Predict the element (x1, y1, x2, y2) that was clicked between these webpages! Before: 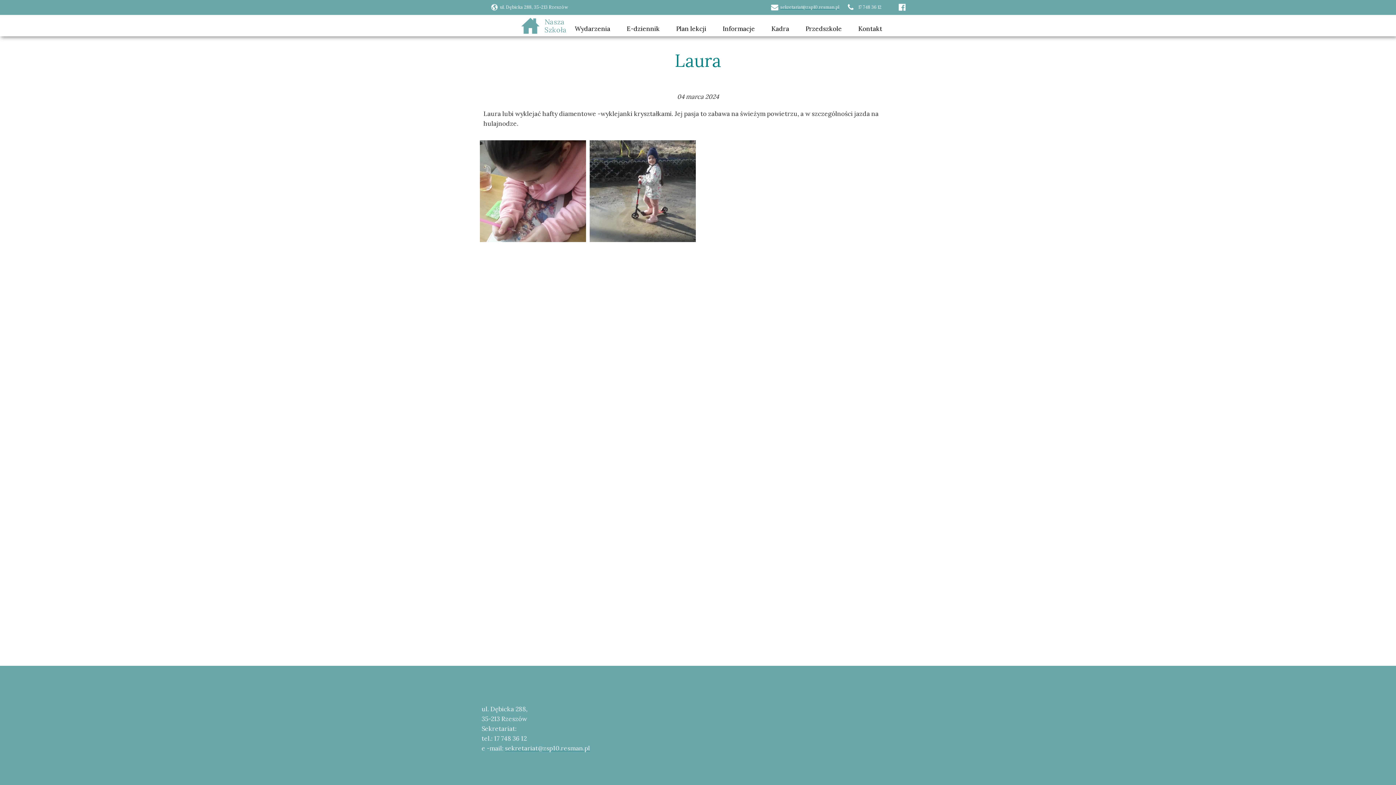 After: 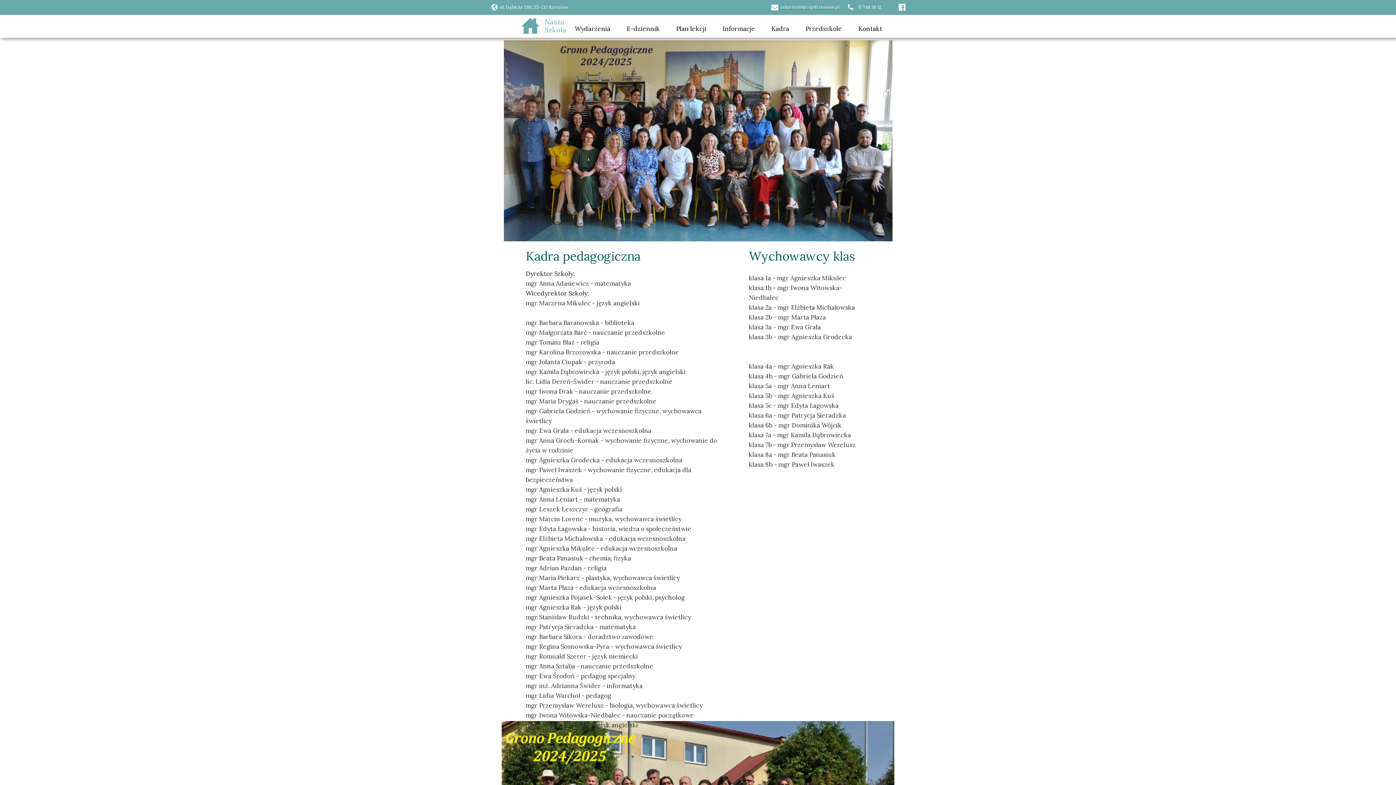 Action: label: Kadra bbox: (764, 18, 796, 39)